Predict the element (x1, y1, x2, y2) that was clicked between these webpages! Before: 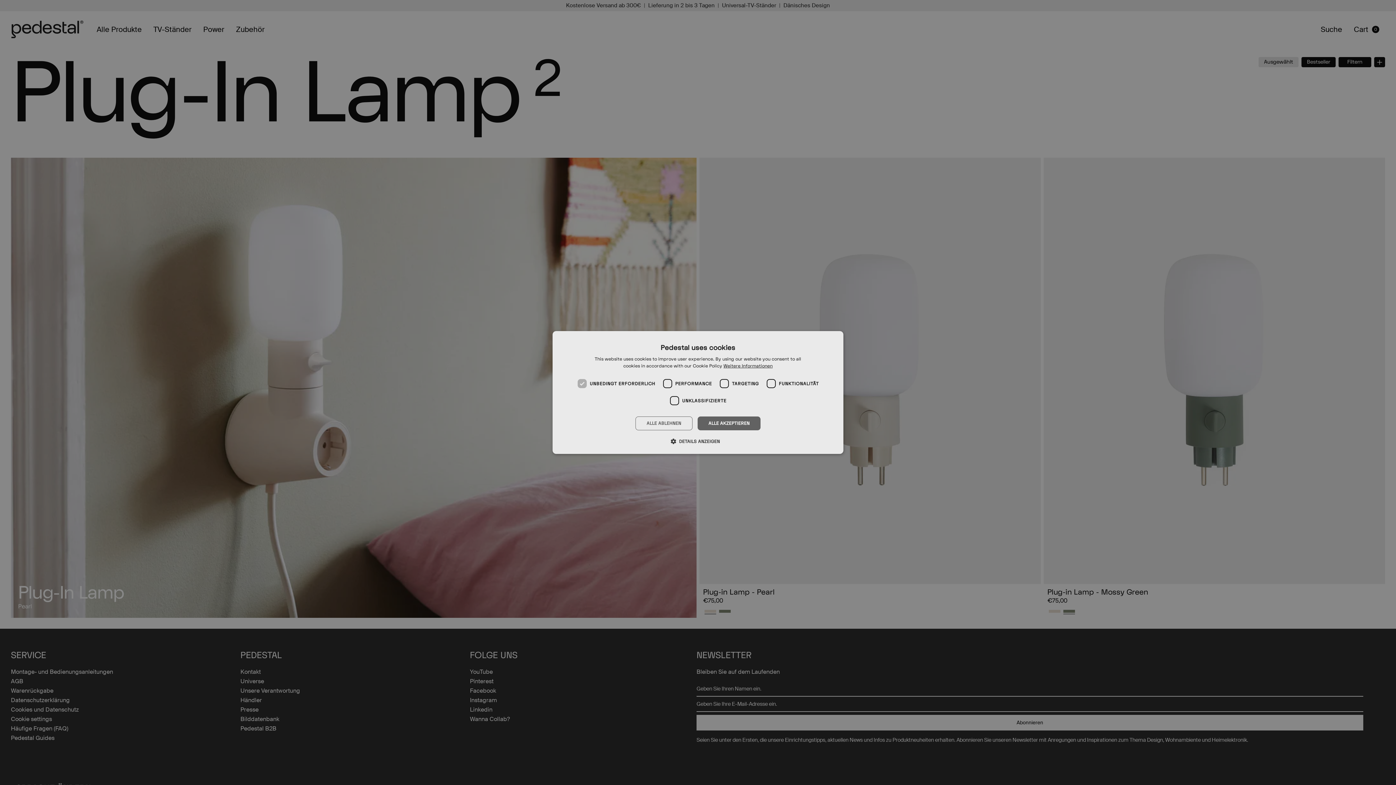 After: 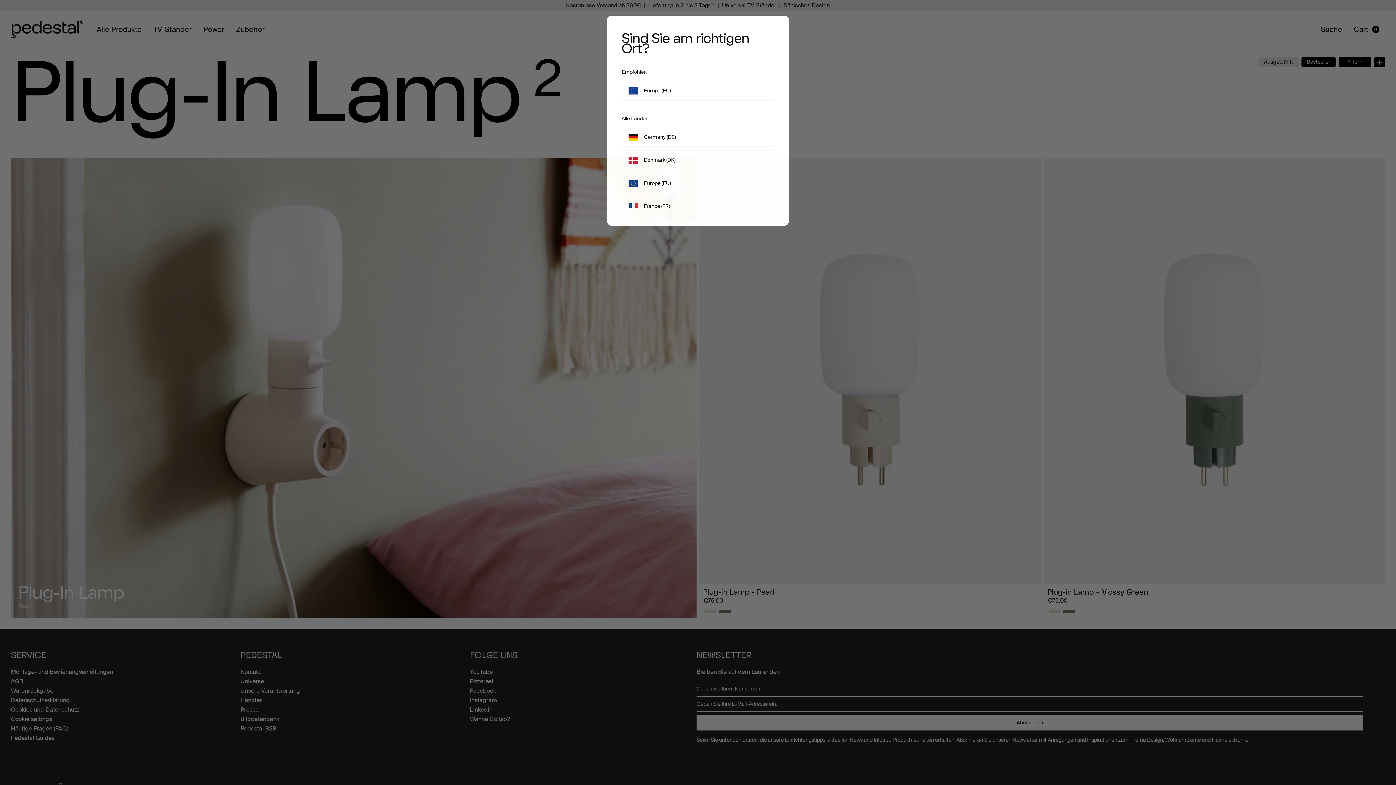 Action: bbox: (697, 416, 760, 430) label: ALLE AKZEPTIEREN